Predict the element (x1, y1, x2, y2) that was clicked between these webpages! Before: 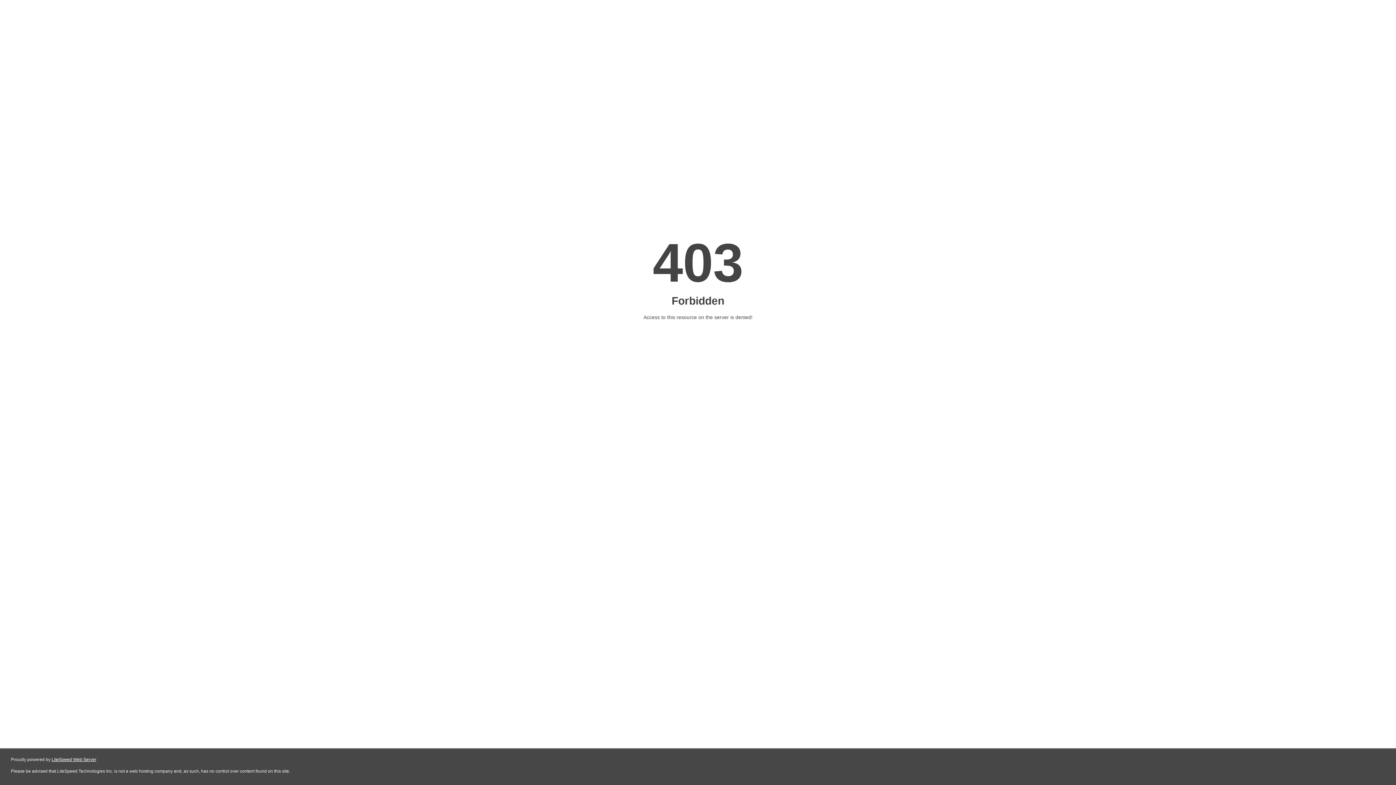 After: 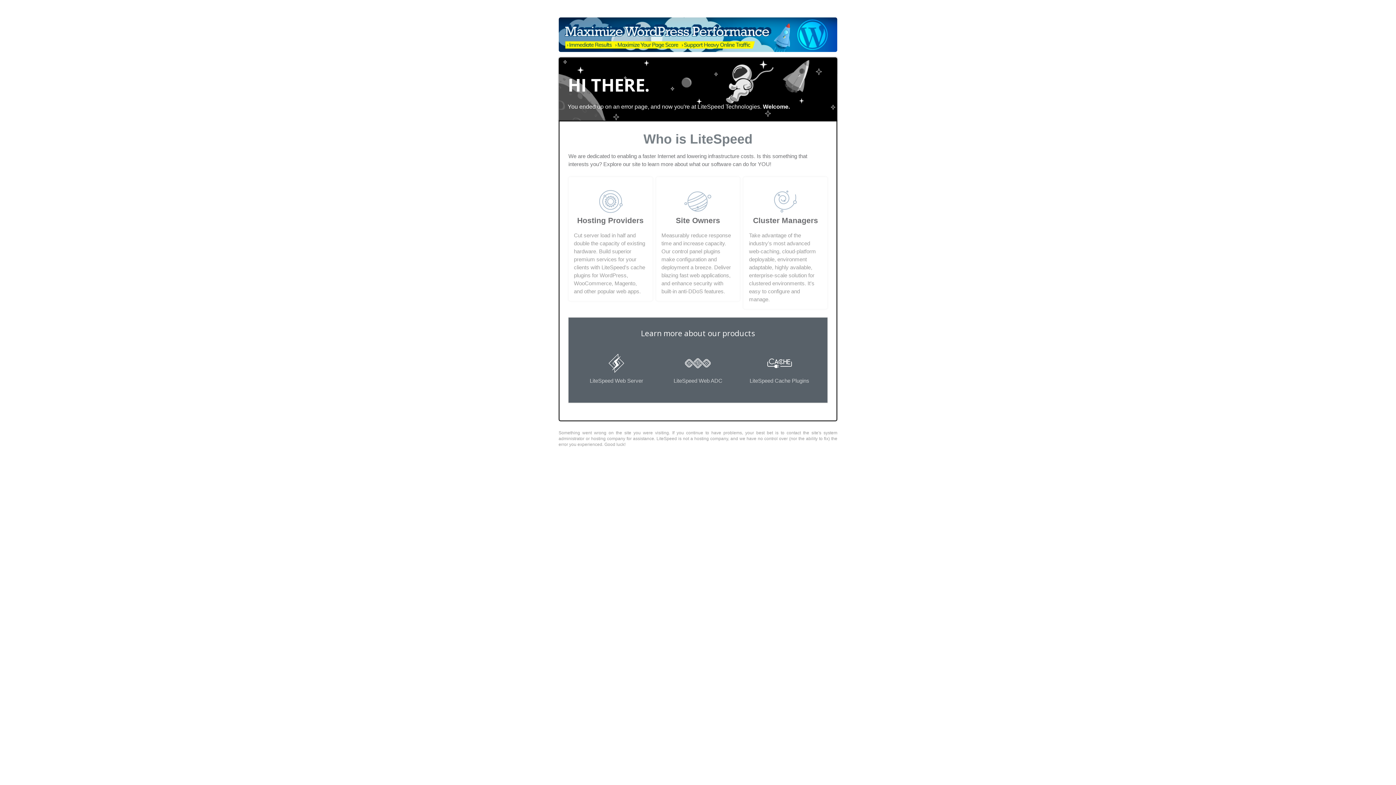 Action: label: LiteSpeed Web Server bbox: (51, 757, 96, 762)